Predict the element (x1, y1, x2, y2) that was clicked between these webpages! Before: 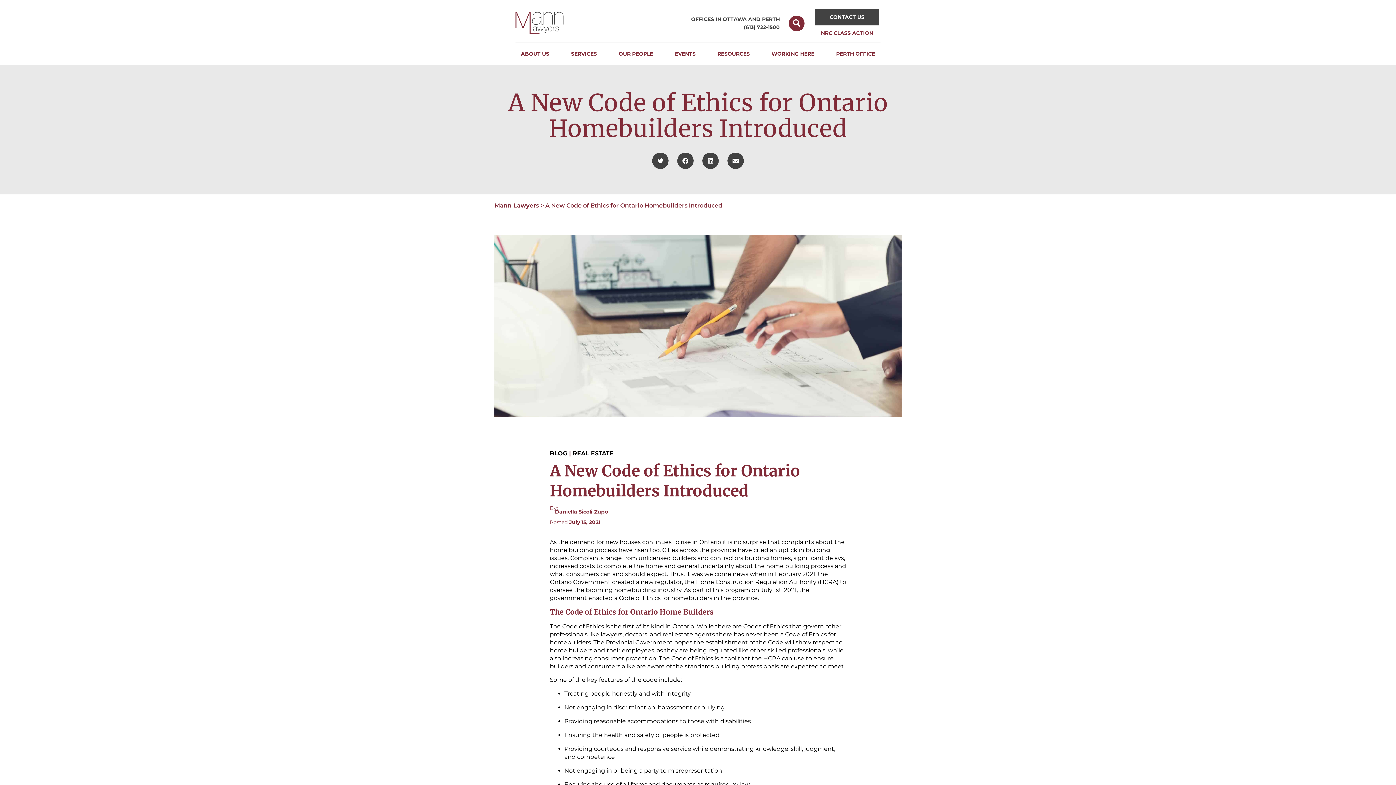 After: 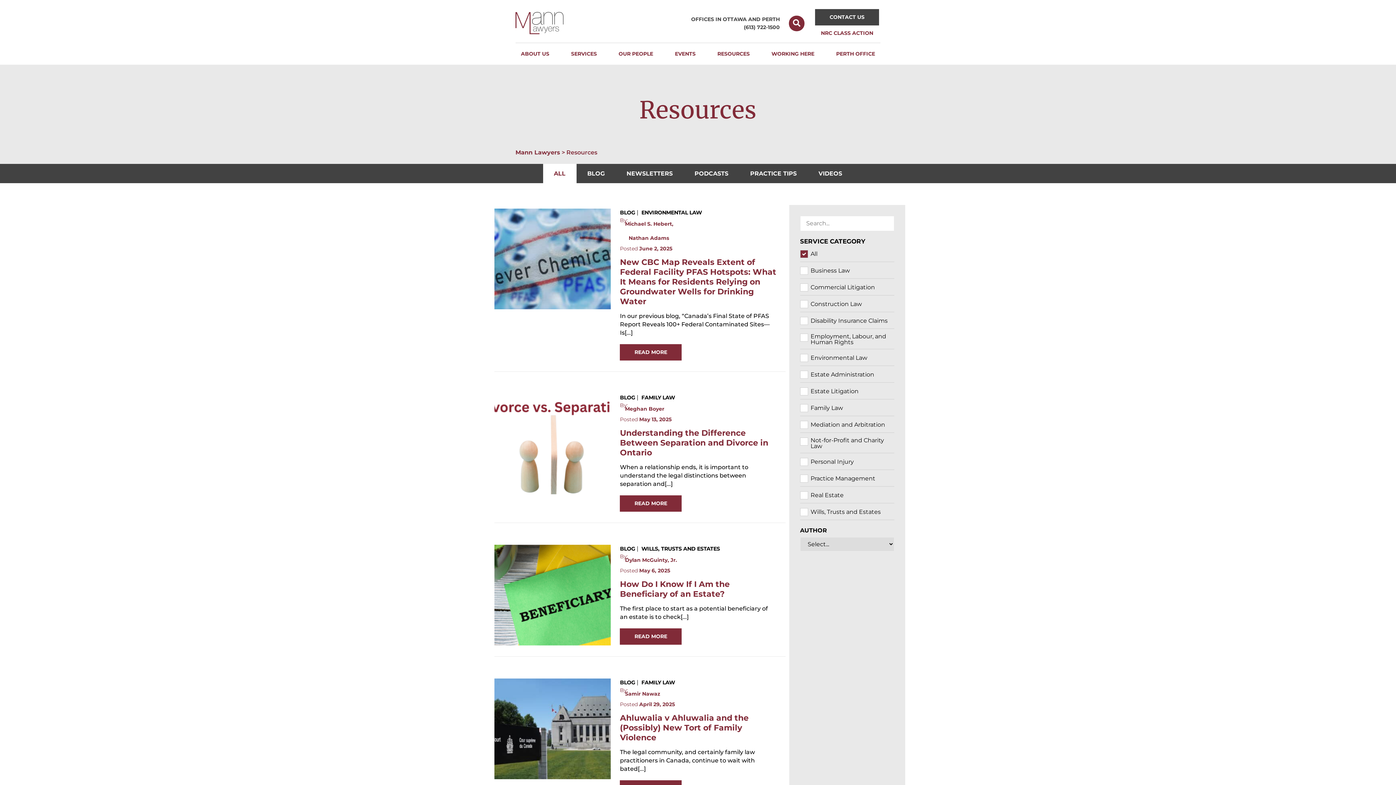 Action: label: RESOURCES bbox: (717, 50, 749, 57)